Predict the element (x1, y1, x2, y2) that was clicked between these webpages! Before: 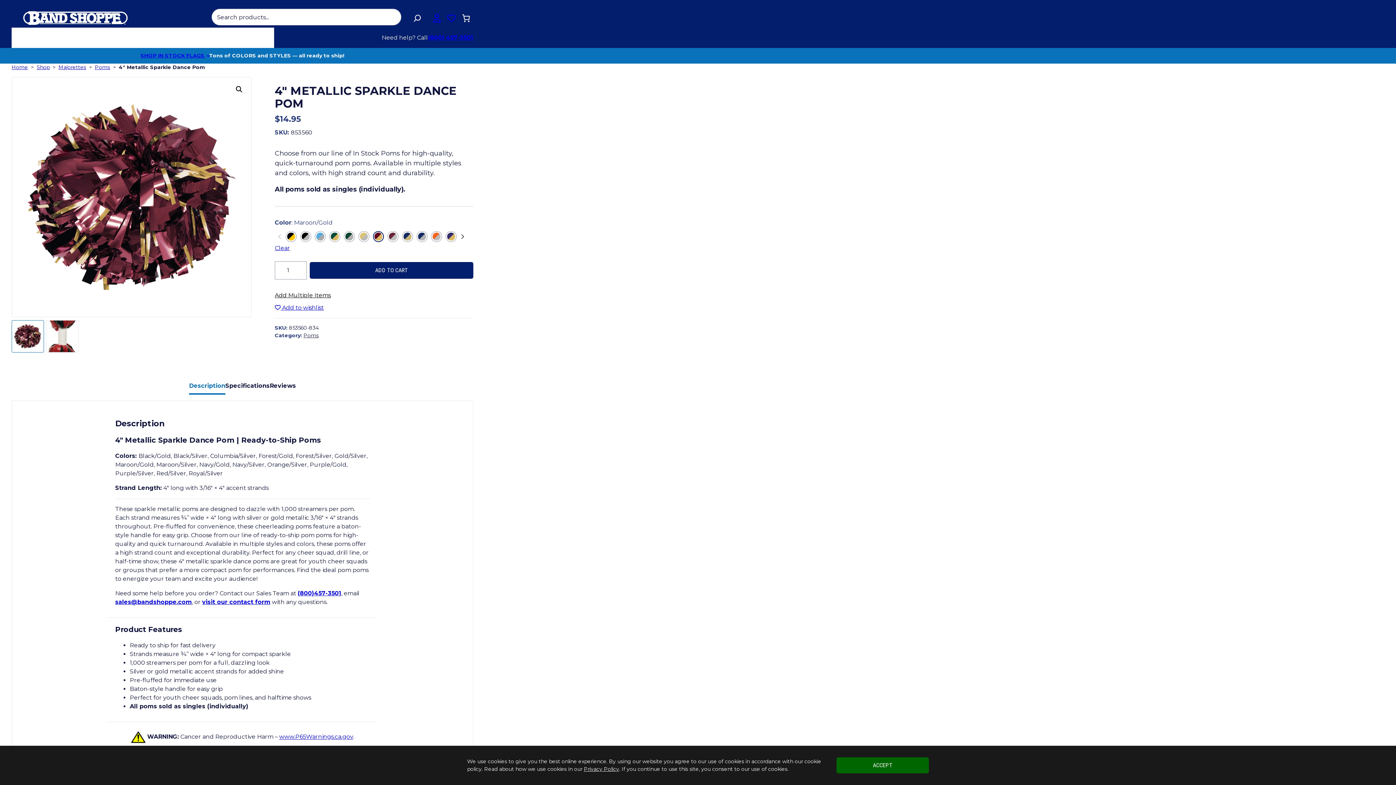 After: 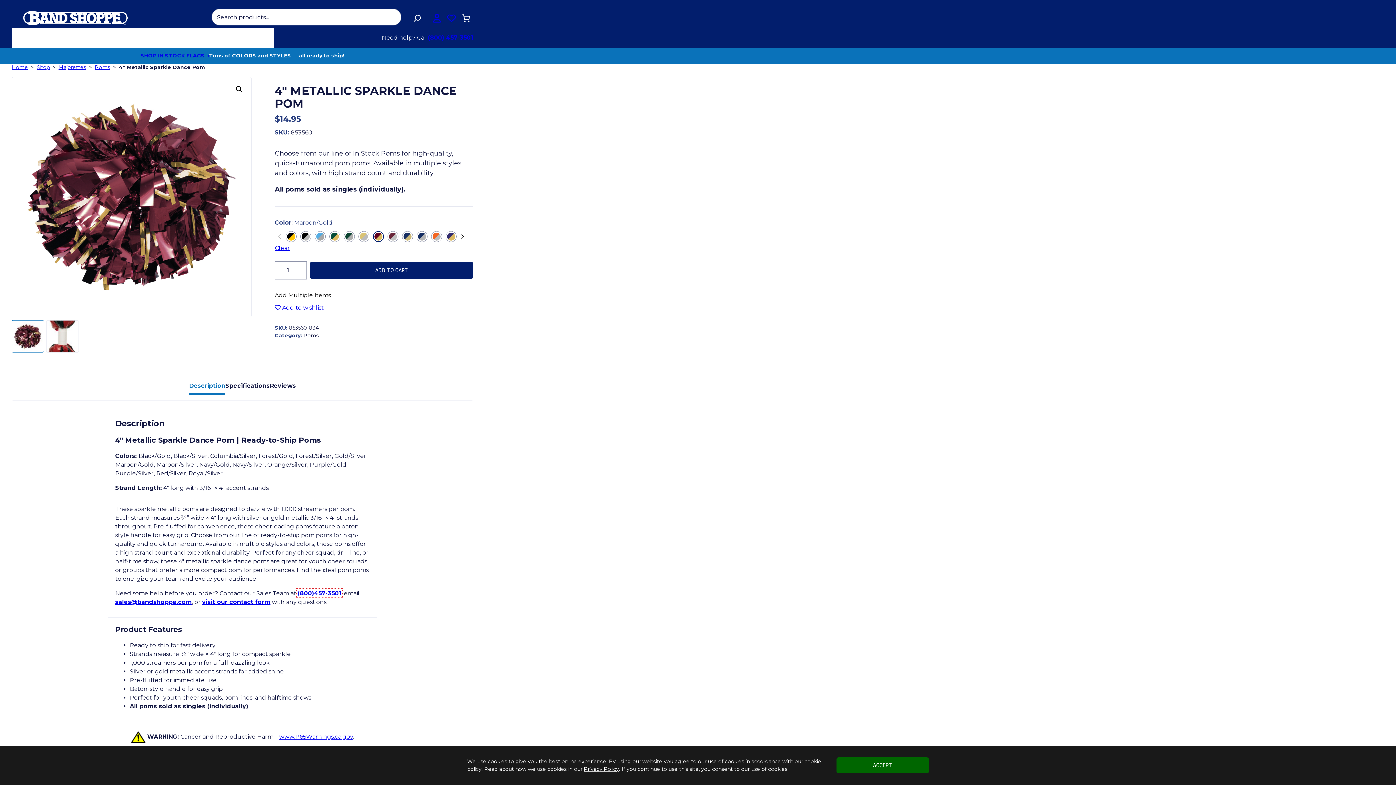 Action: label: (800)457-3501 bbox: (297, 590, 341, 597)